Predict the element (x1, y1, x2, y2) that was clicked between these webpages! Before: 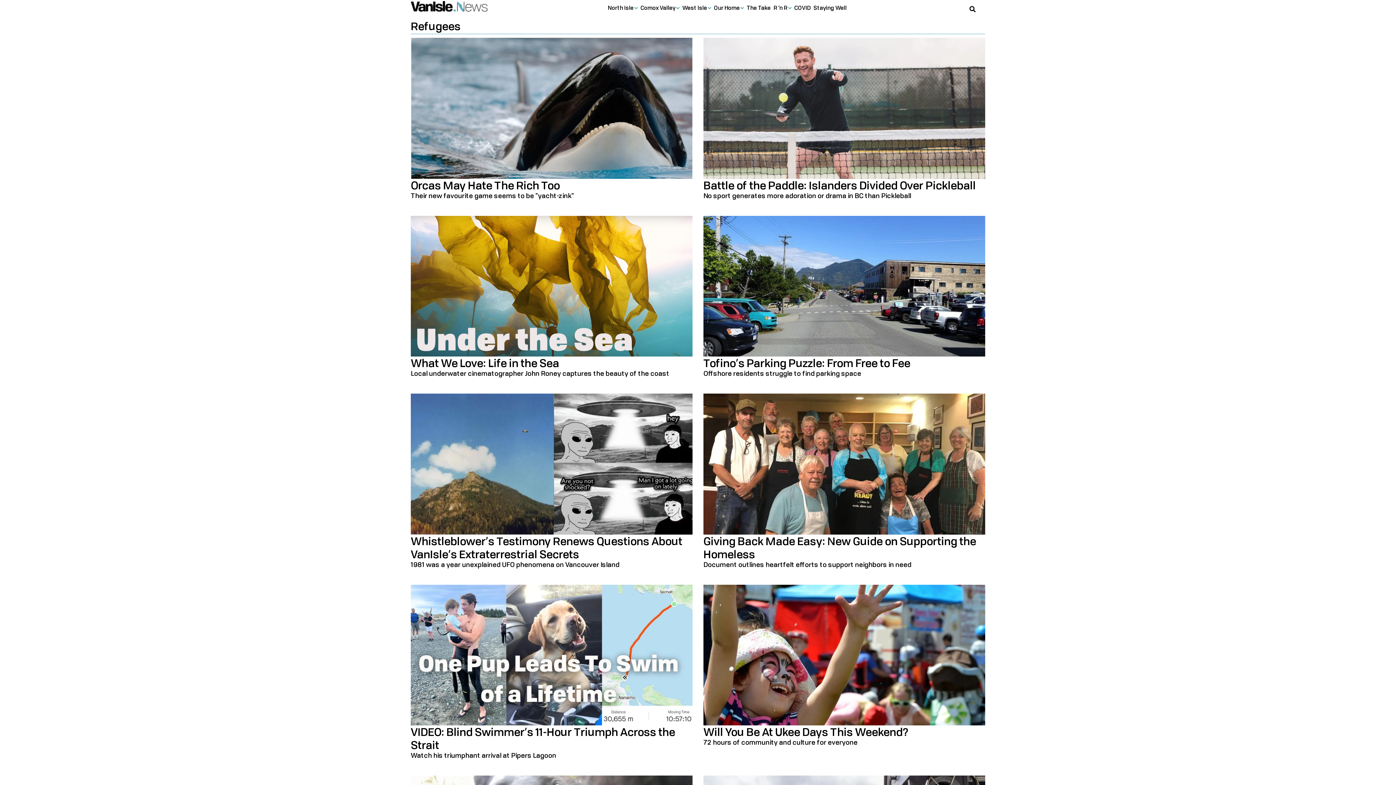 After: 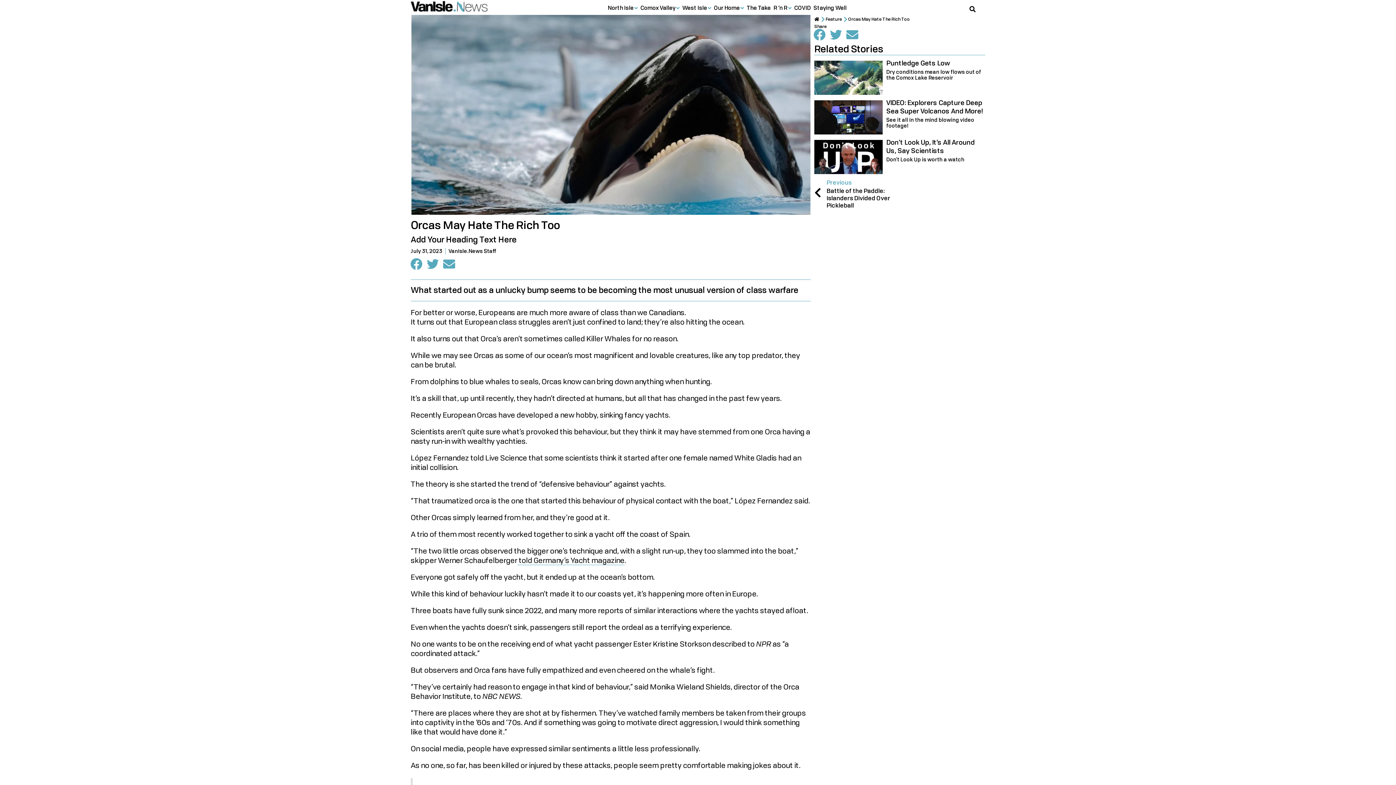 Action: bbox: (410, 191, 574, 199) label: Their new favourite game seems to be "yacht-zink"